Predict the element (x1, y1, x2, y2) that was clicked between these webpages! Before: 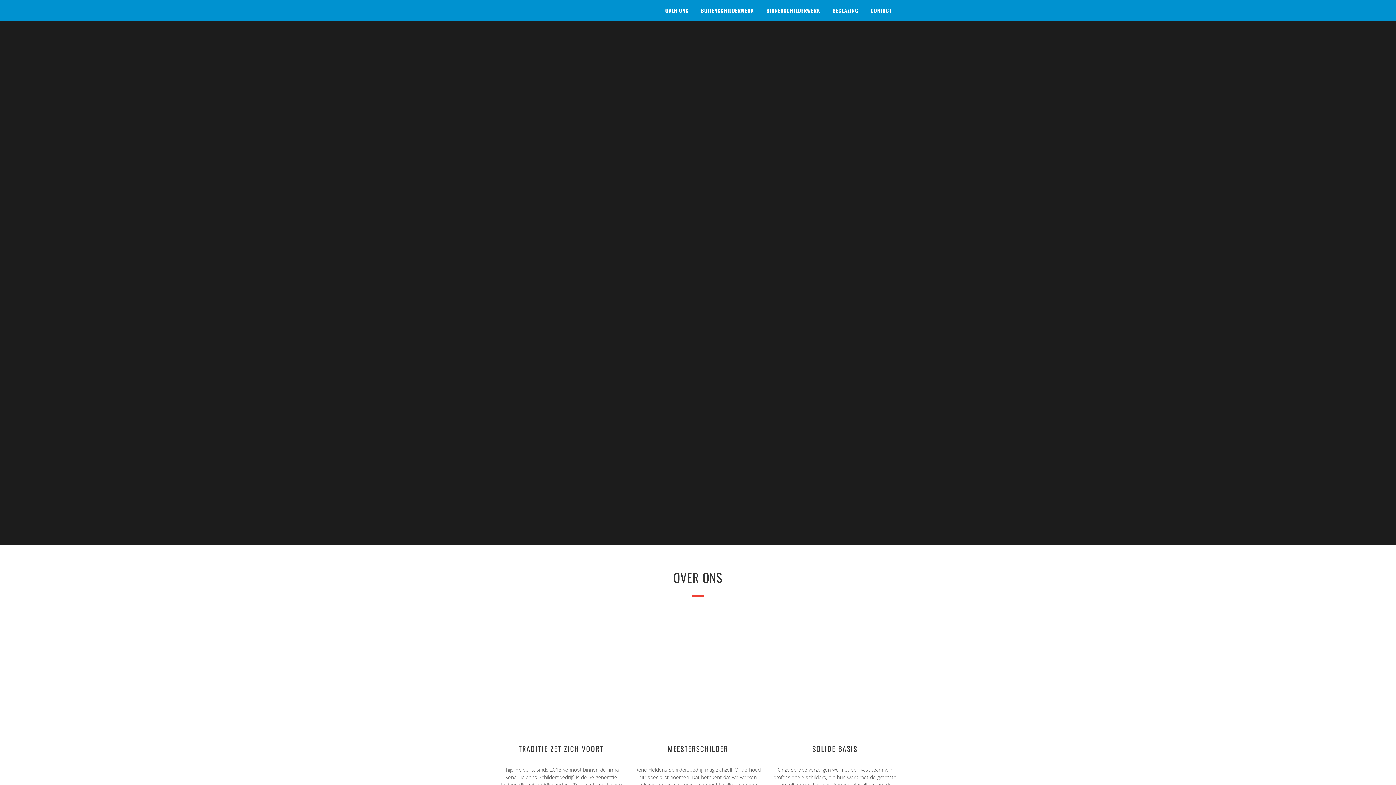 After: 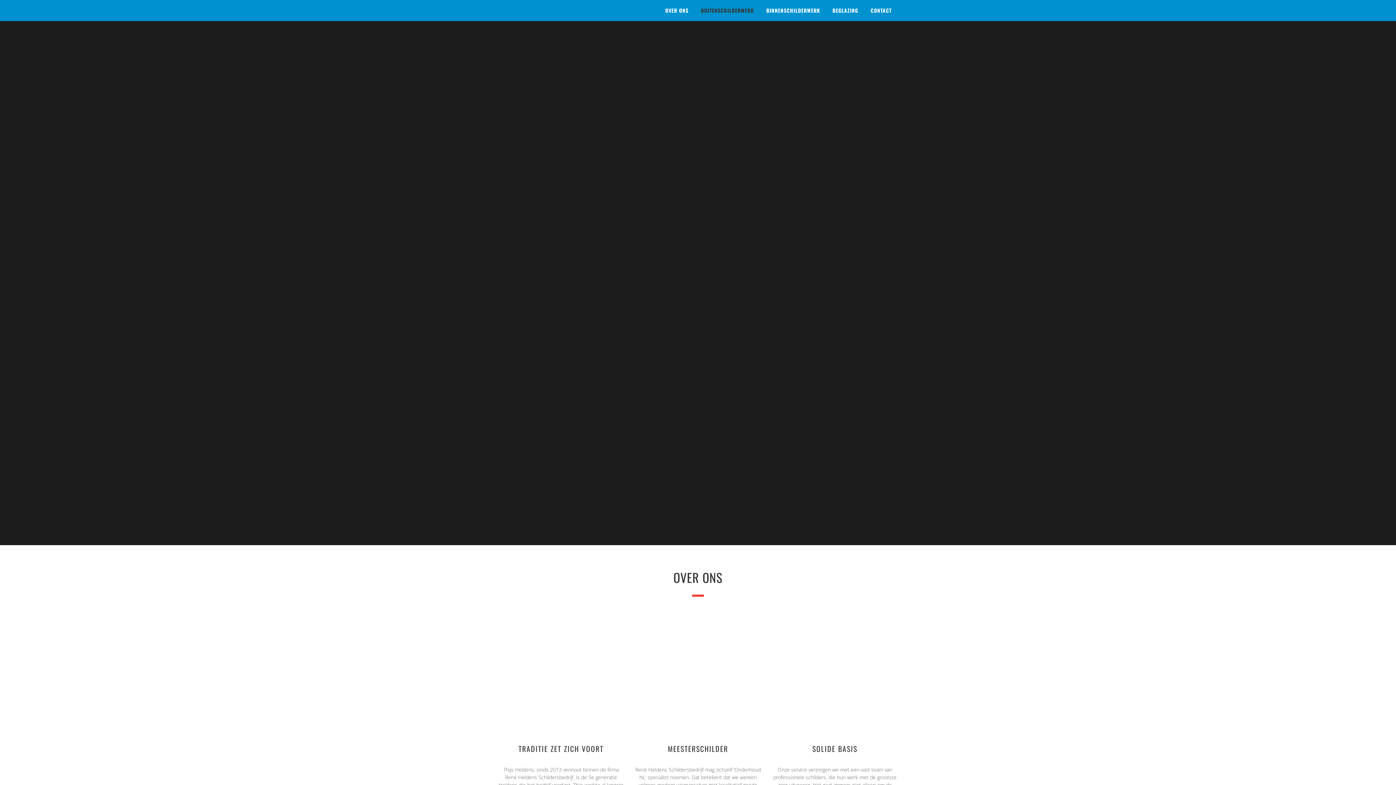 Action: label: BUITENSCHILDERWERK bbox: (694, 0, 760, 20)